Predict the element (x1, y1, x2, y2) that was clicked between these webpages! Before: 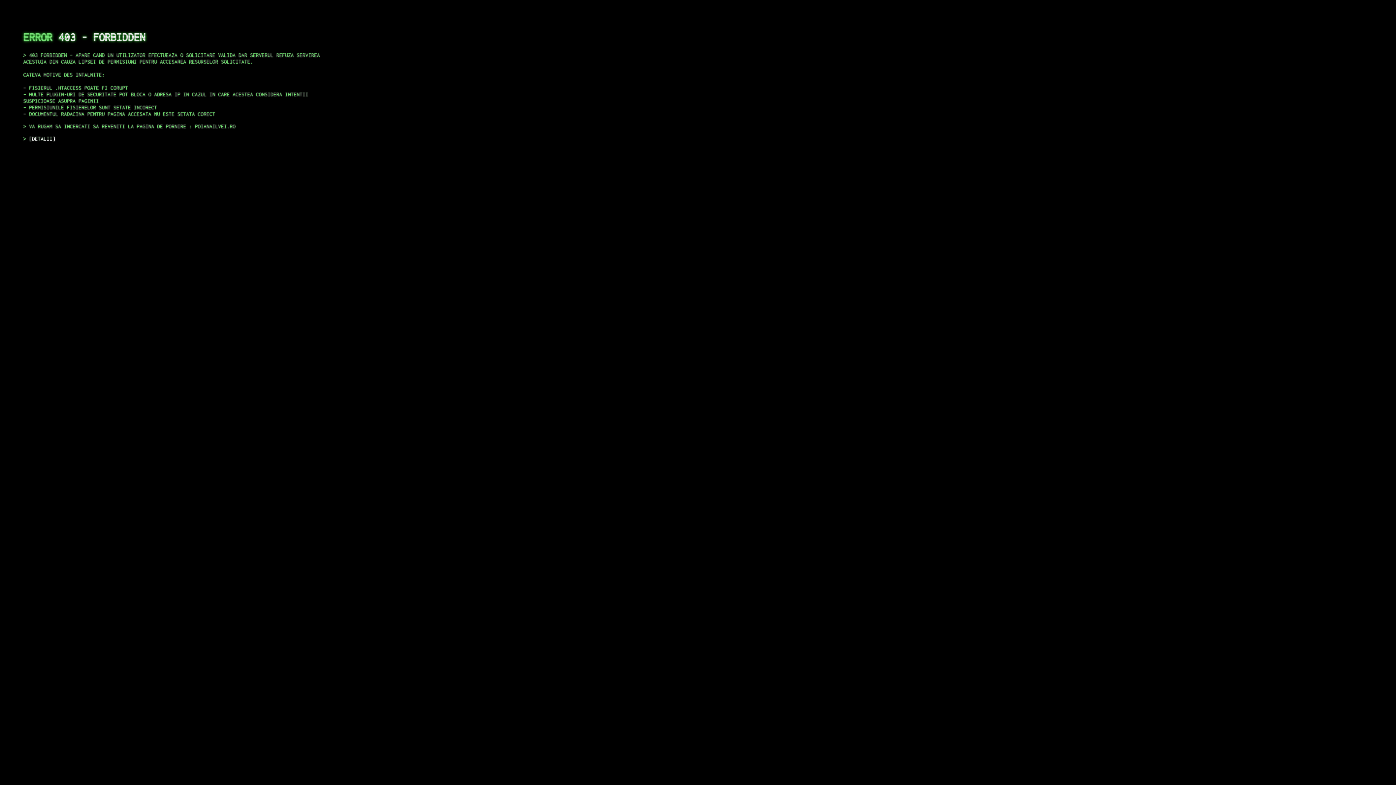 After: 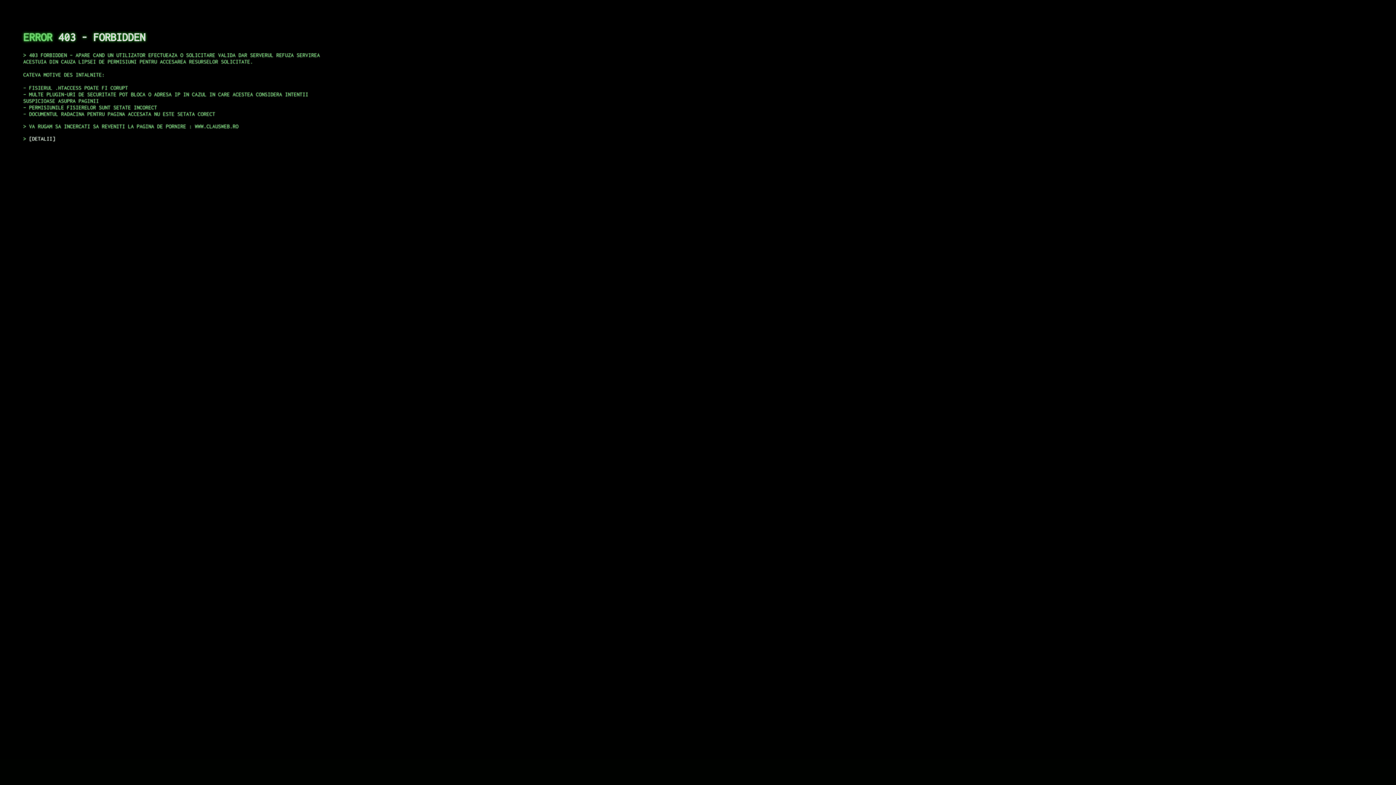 Action: bbox: (29, 135, 55, 141) label: DETALII